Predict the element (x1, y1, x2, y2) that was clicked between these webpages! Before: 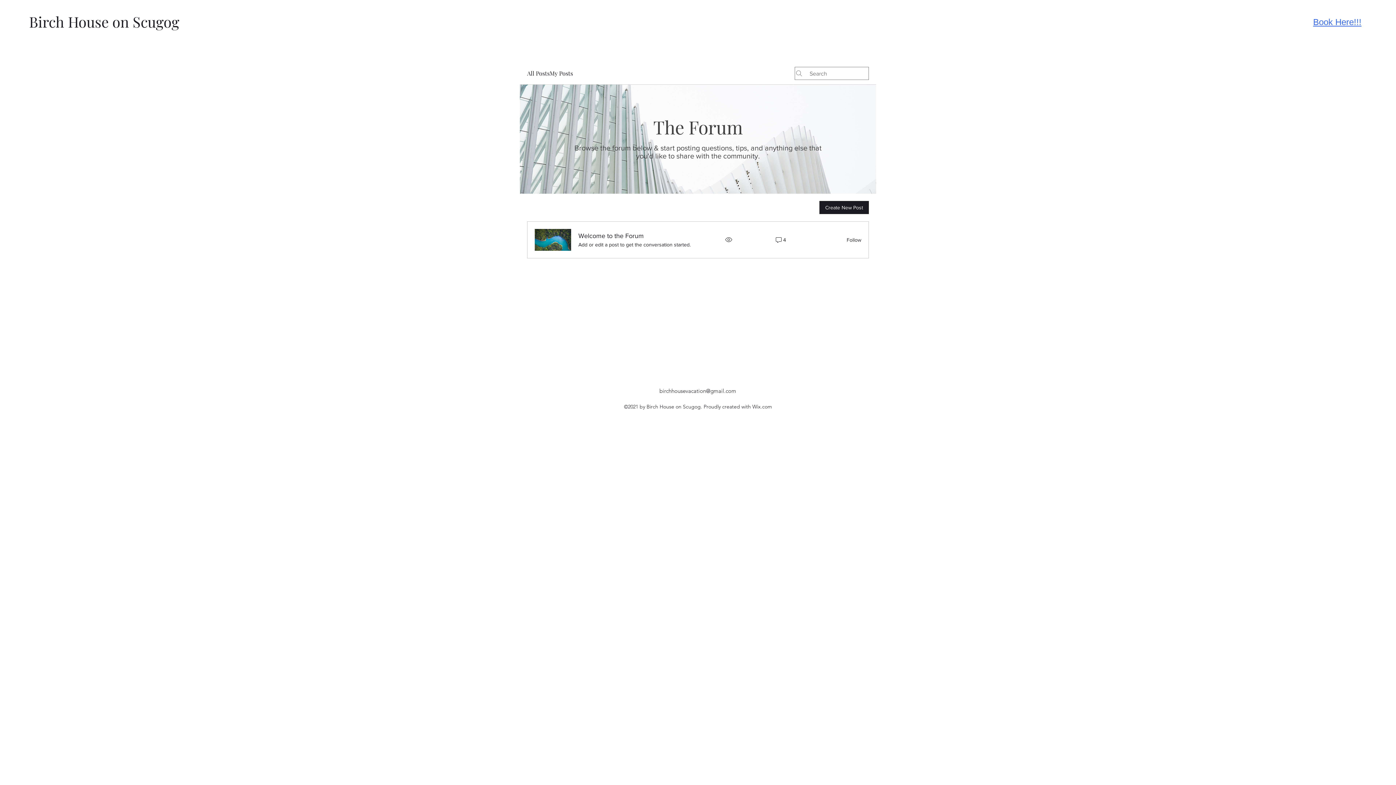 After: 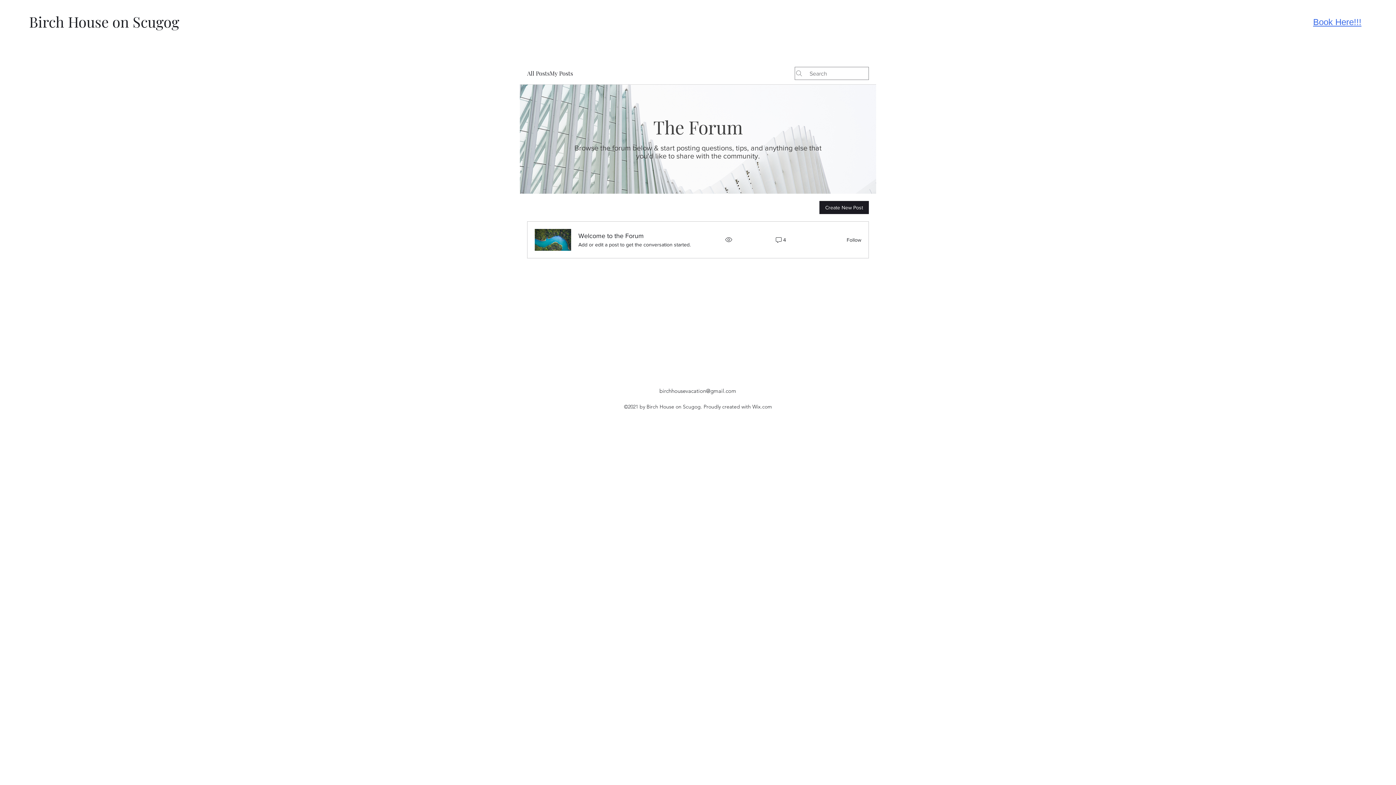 Action: bbox: (549, 69, 573, 77) label: My Posts